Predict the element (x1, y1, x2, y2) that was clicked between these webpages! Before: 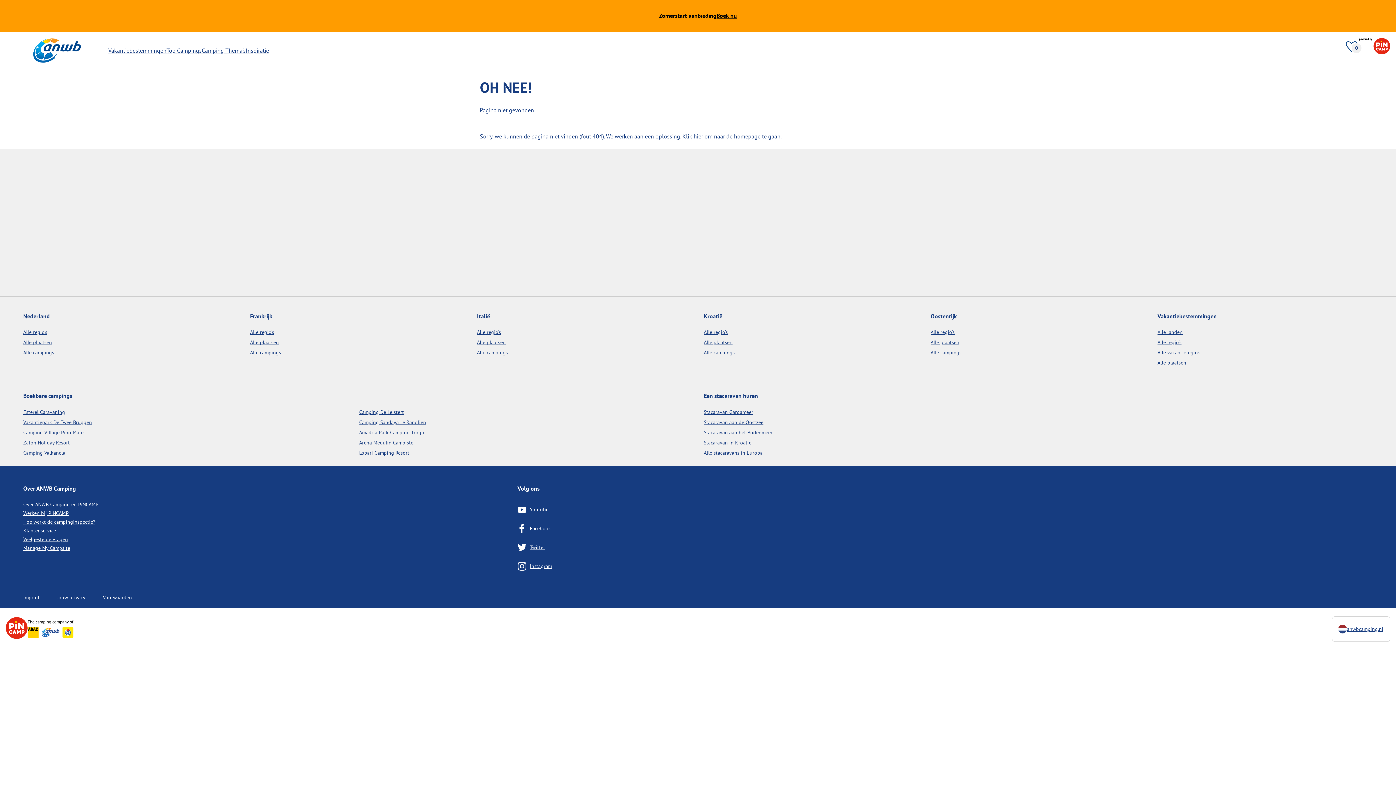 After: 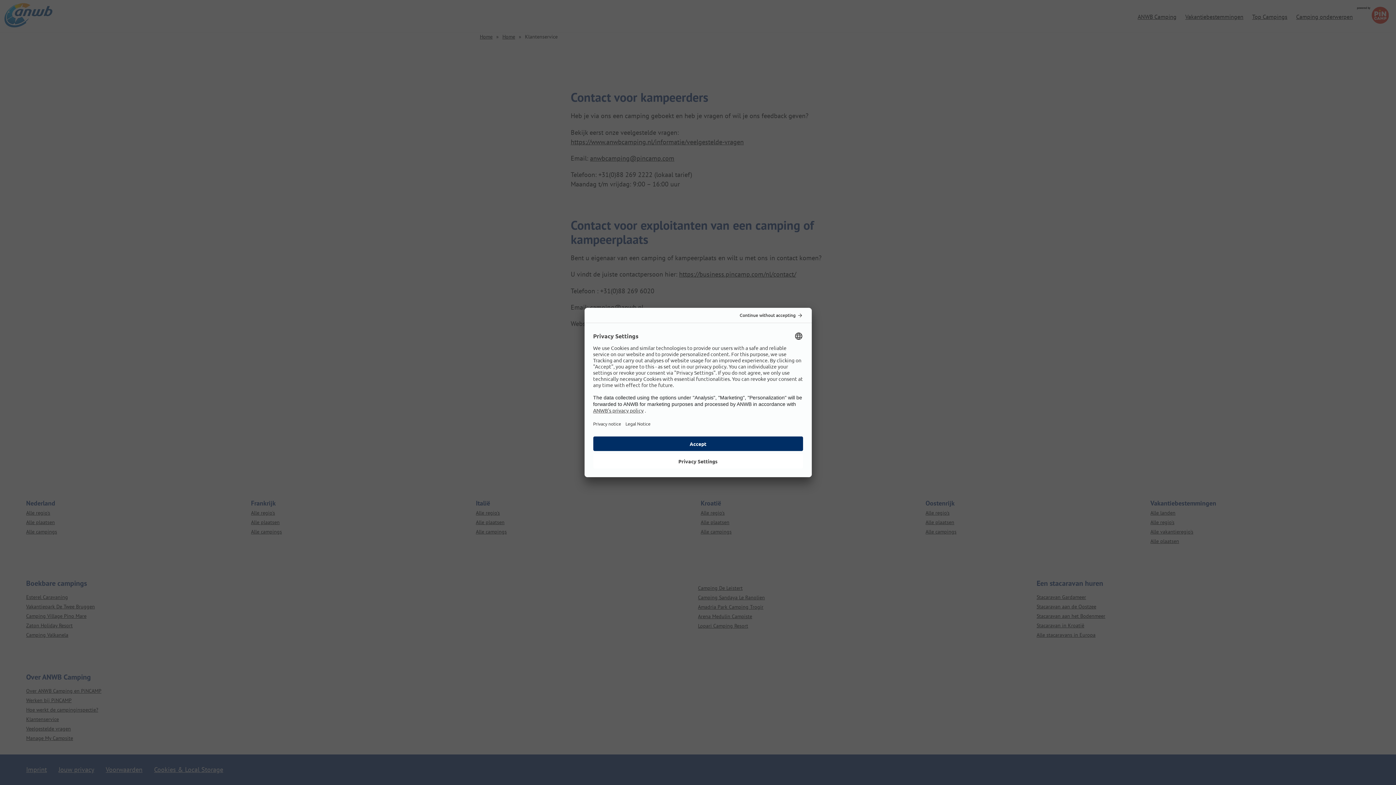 Action: label: Klantenservice bbox: (23, 527, 56, 534)